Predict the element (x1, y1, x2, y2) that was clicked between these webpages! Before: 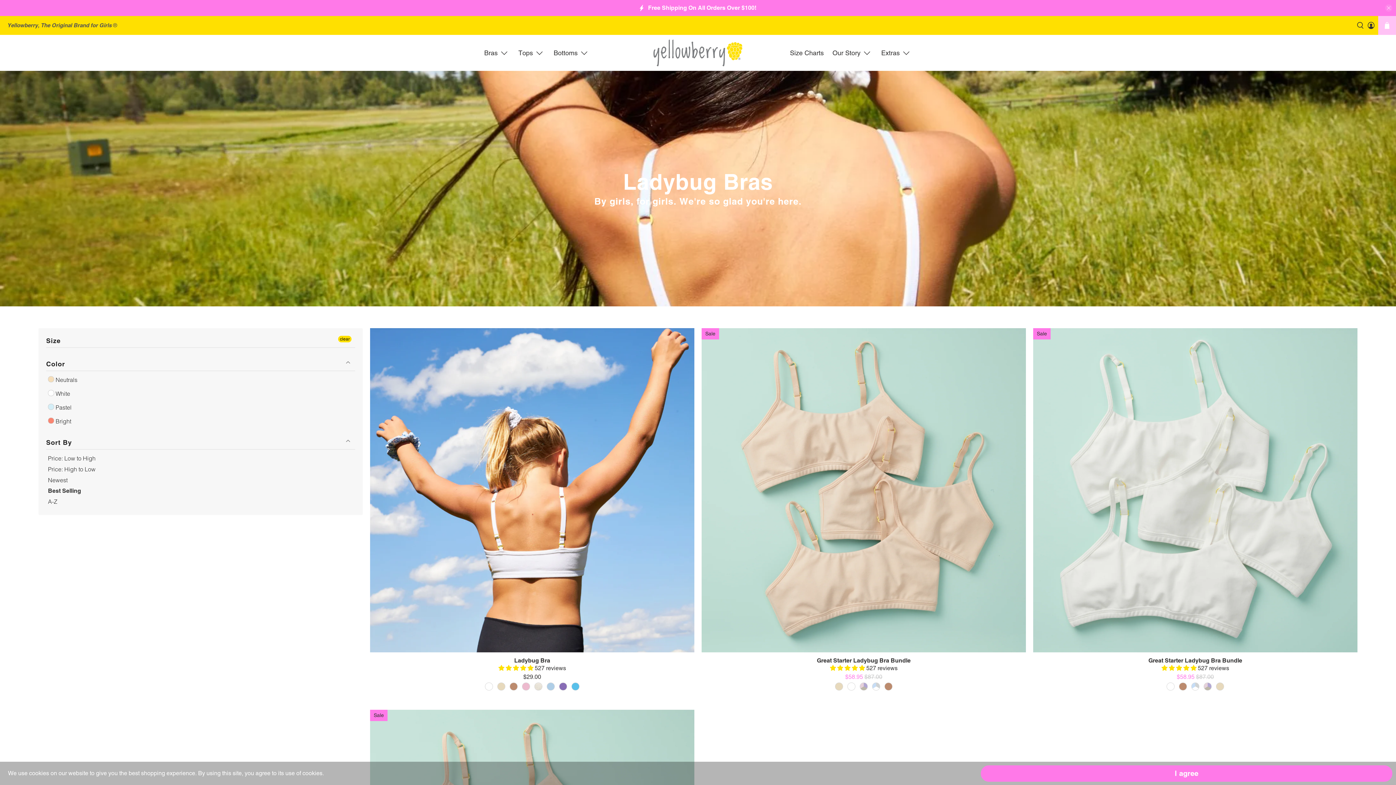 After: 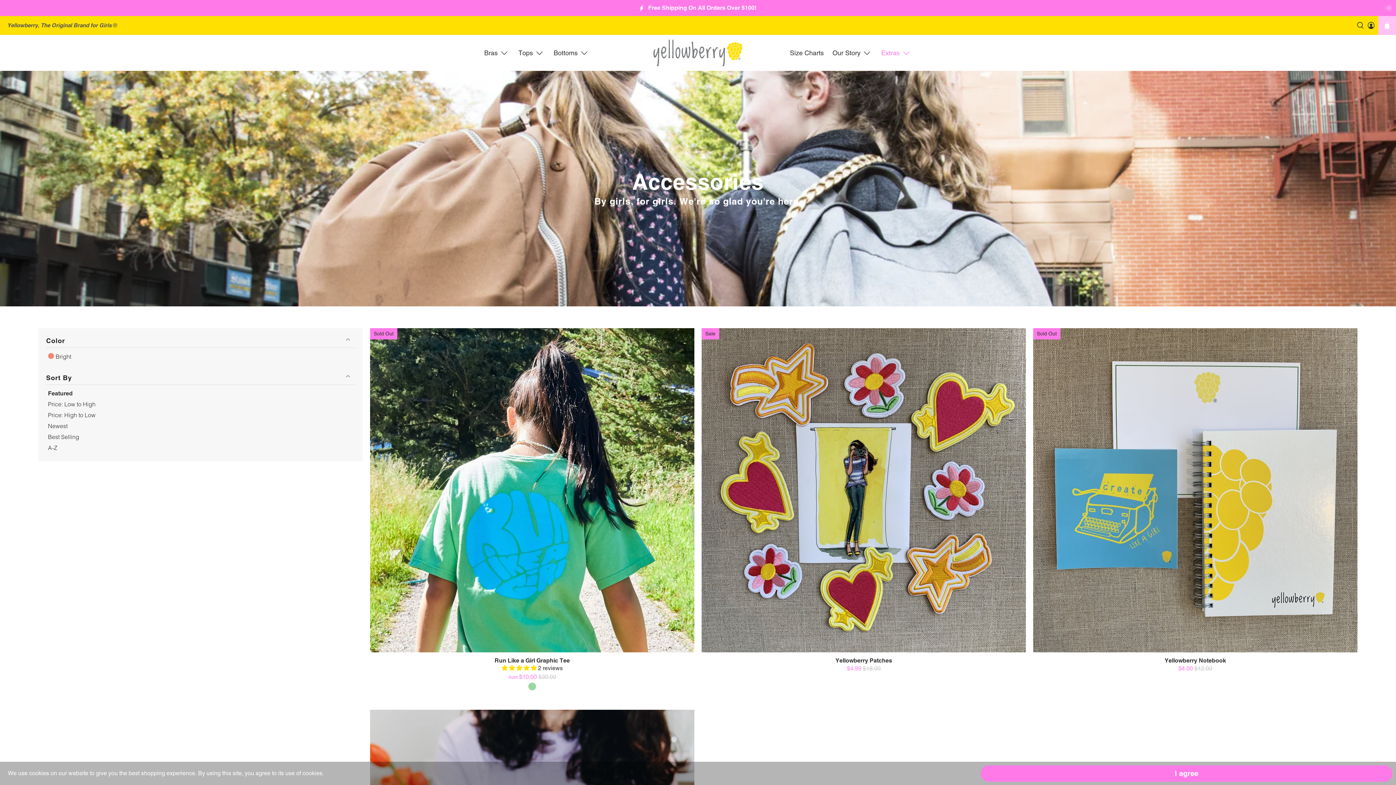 Action: label: Extras bbox: (877, 42, 916, 63)